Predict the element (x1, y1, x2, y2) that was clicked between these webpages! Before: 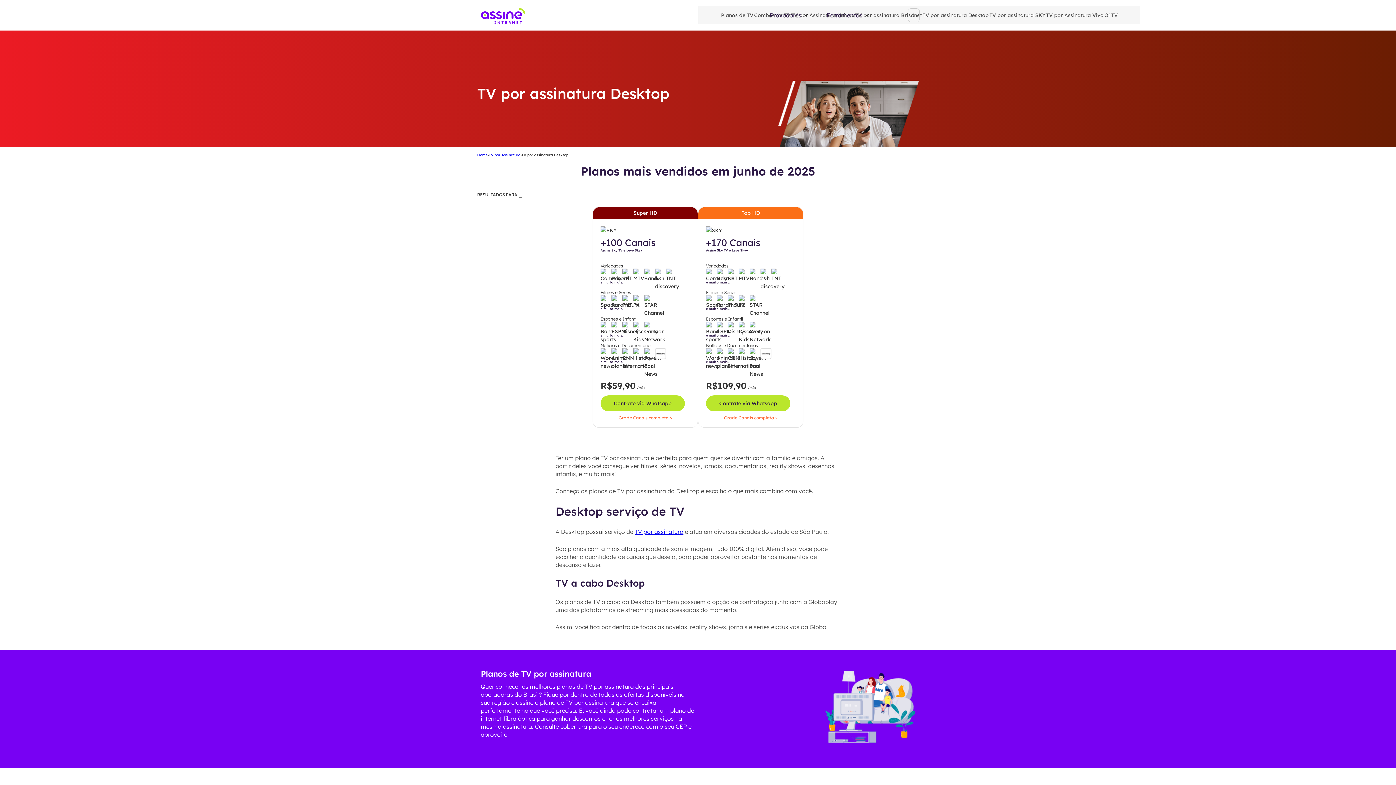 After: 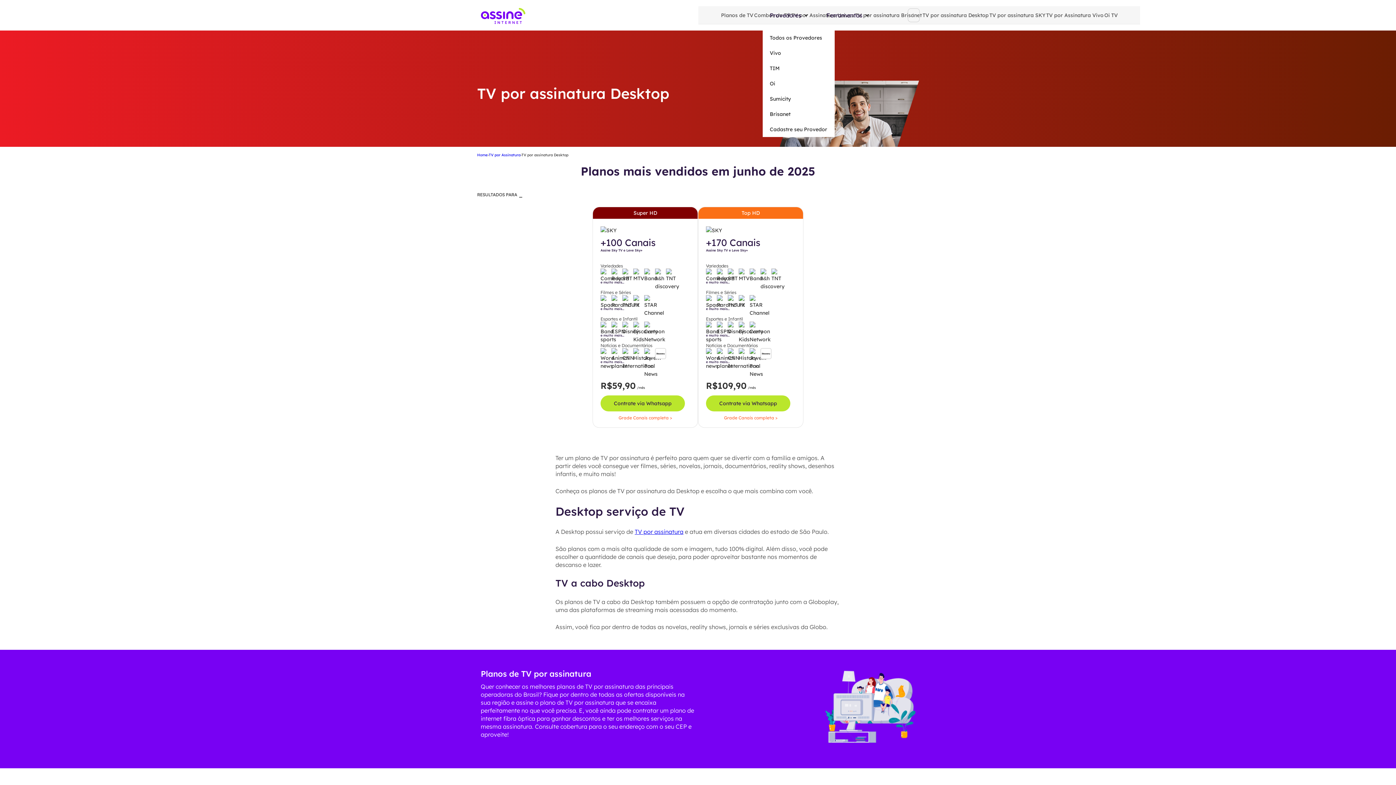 Action: bbox: (762, 4, 816, 26) label: Provedores